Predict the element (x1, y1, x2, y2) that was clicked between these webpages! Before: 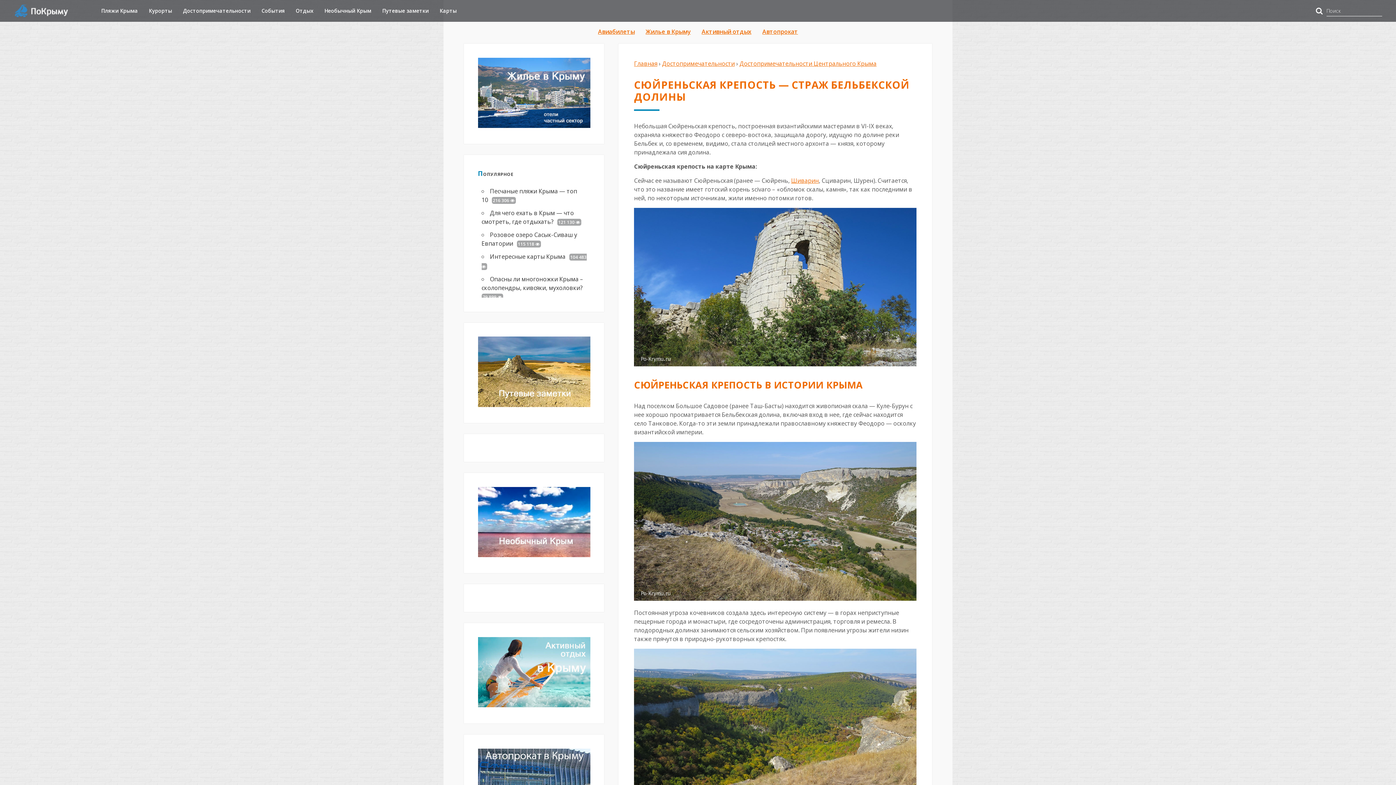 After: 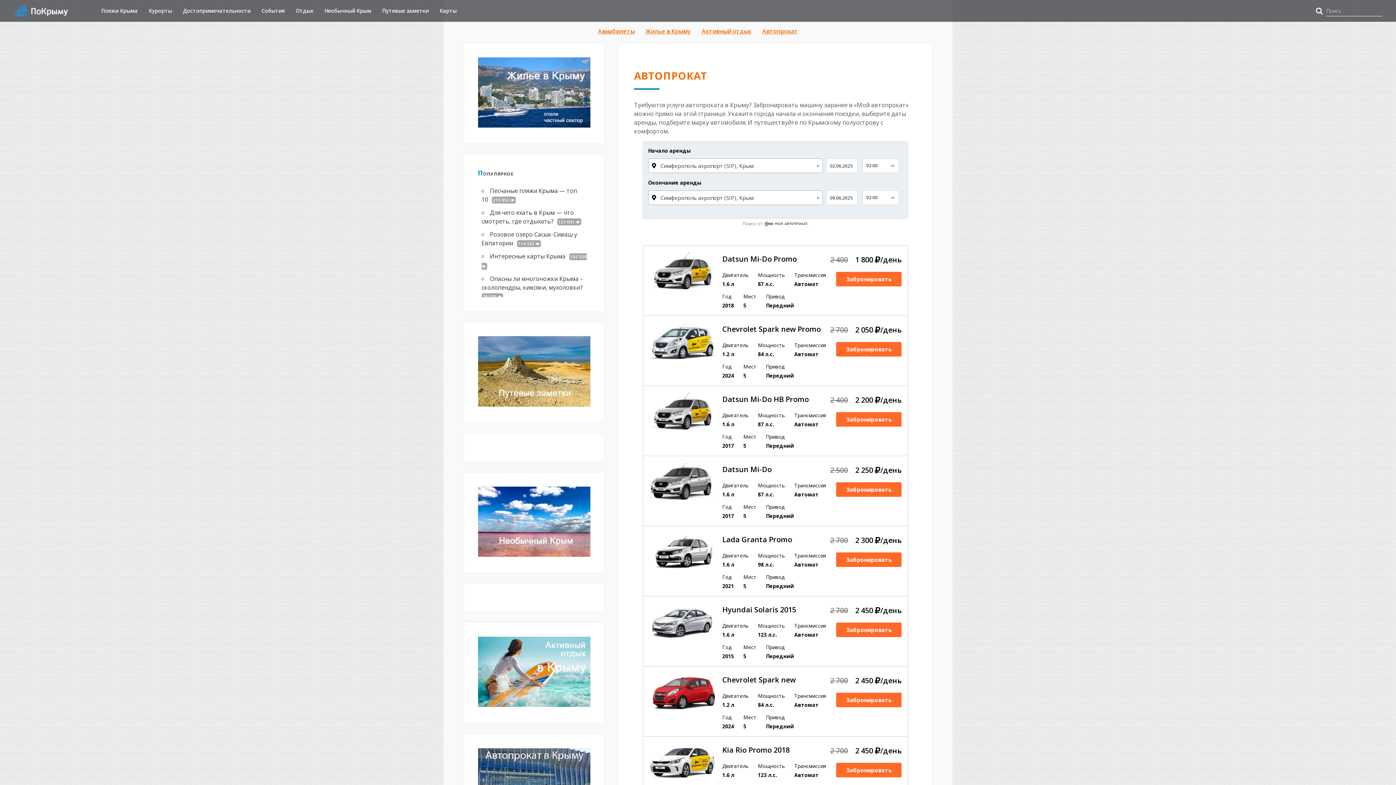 Action: label: Автопрокат bbox: (757, 25, 803, 37)